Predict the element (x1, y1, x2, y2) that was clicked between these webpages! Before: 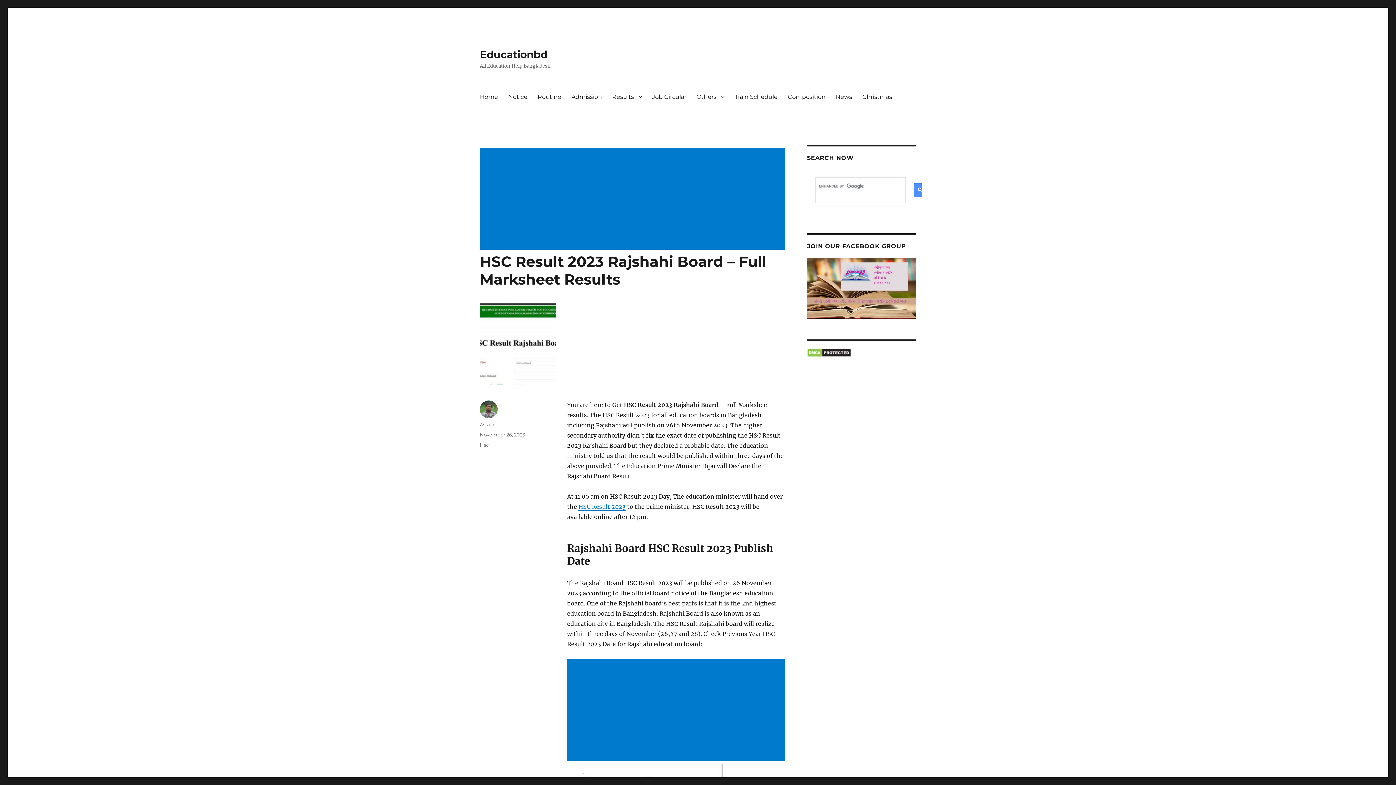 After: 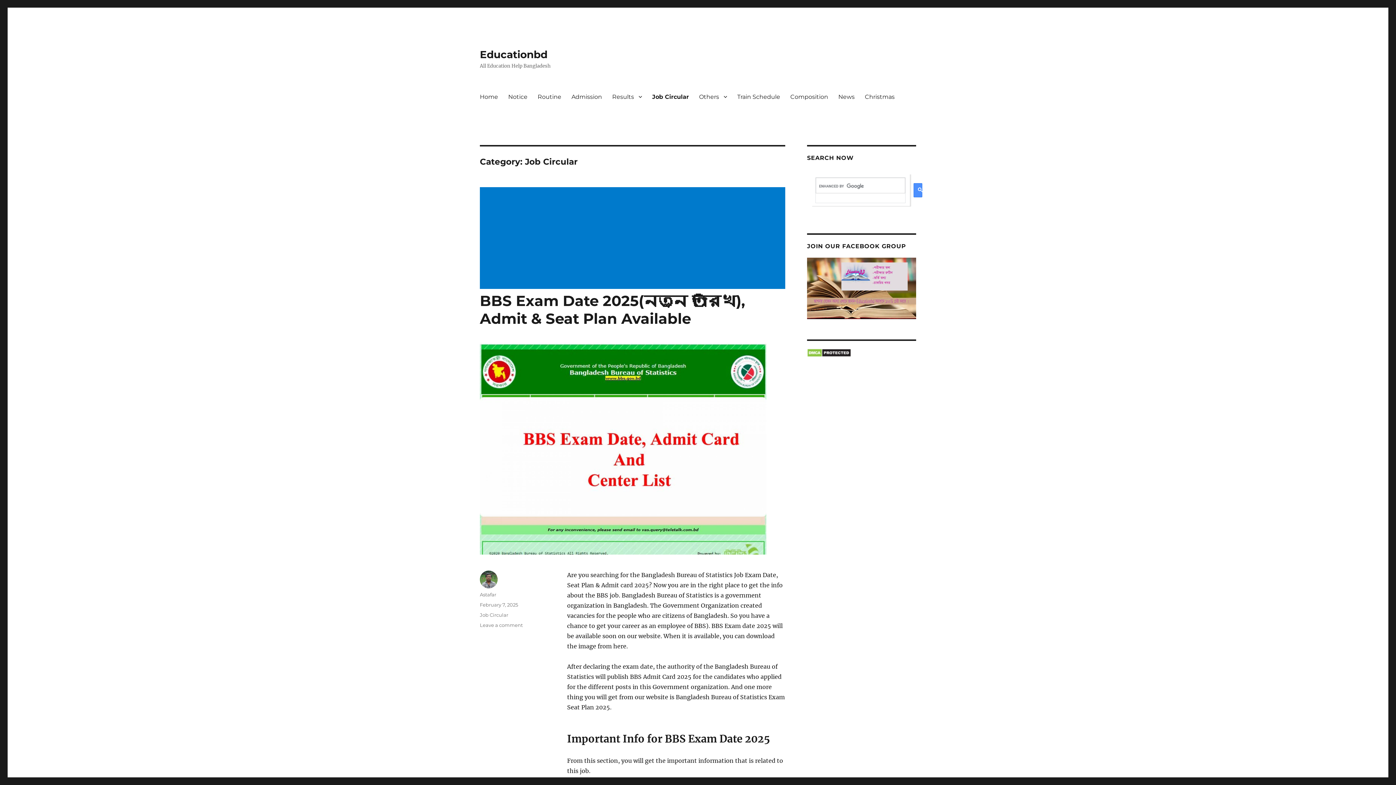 Action: label: Job Circular bbox: (647, 89, 691, 104)